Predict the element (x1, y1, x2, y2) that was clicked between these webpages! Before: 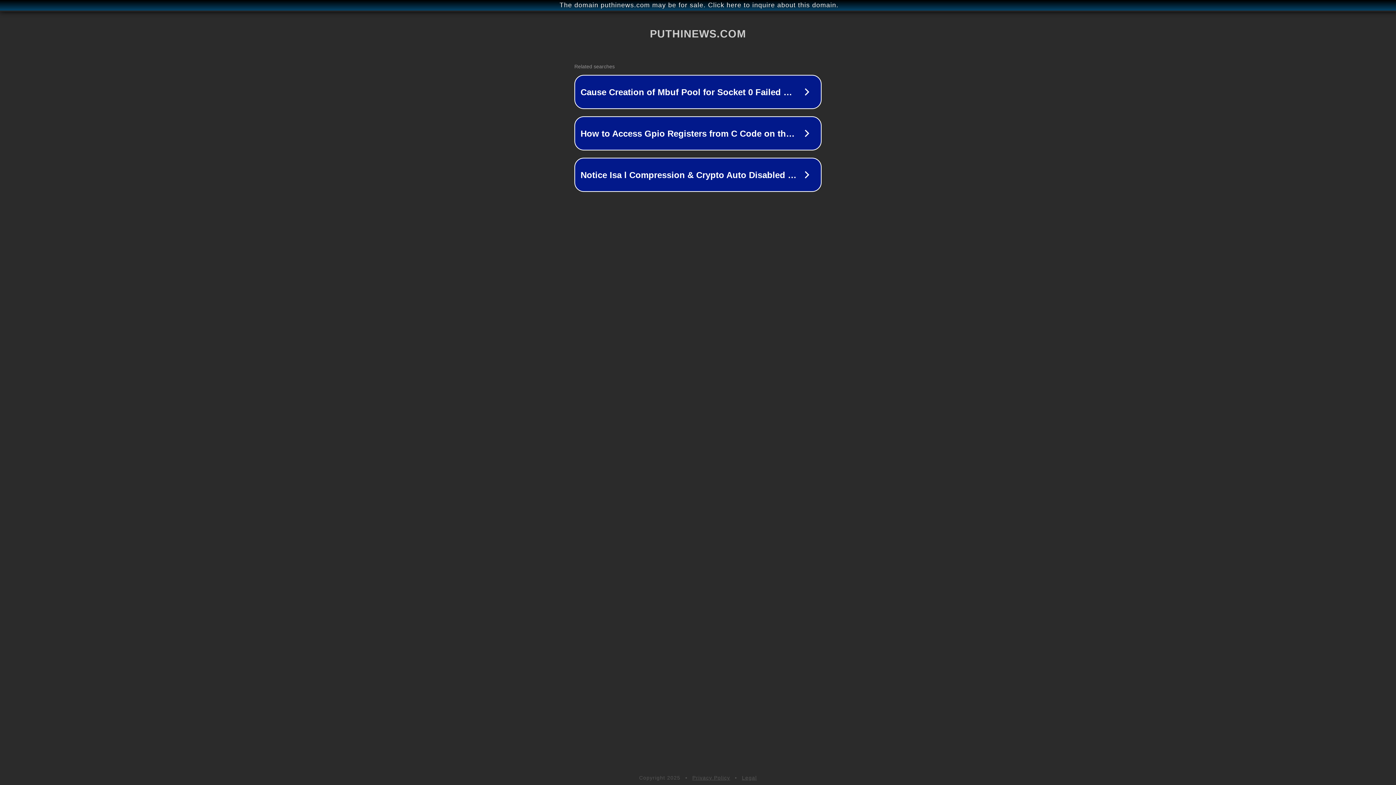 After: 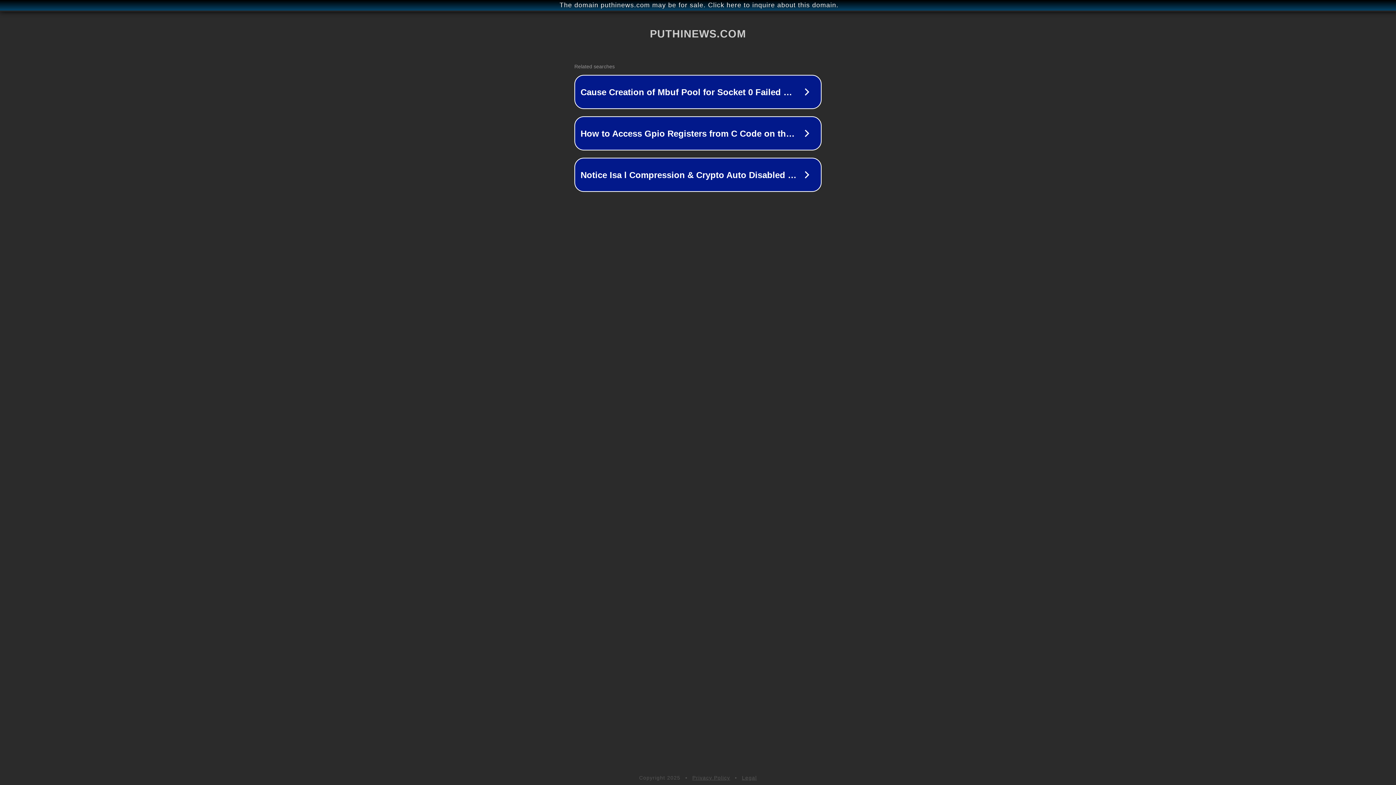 Action: bbox: (742, 775, 757, 781) label: Legal